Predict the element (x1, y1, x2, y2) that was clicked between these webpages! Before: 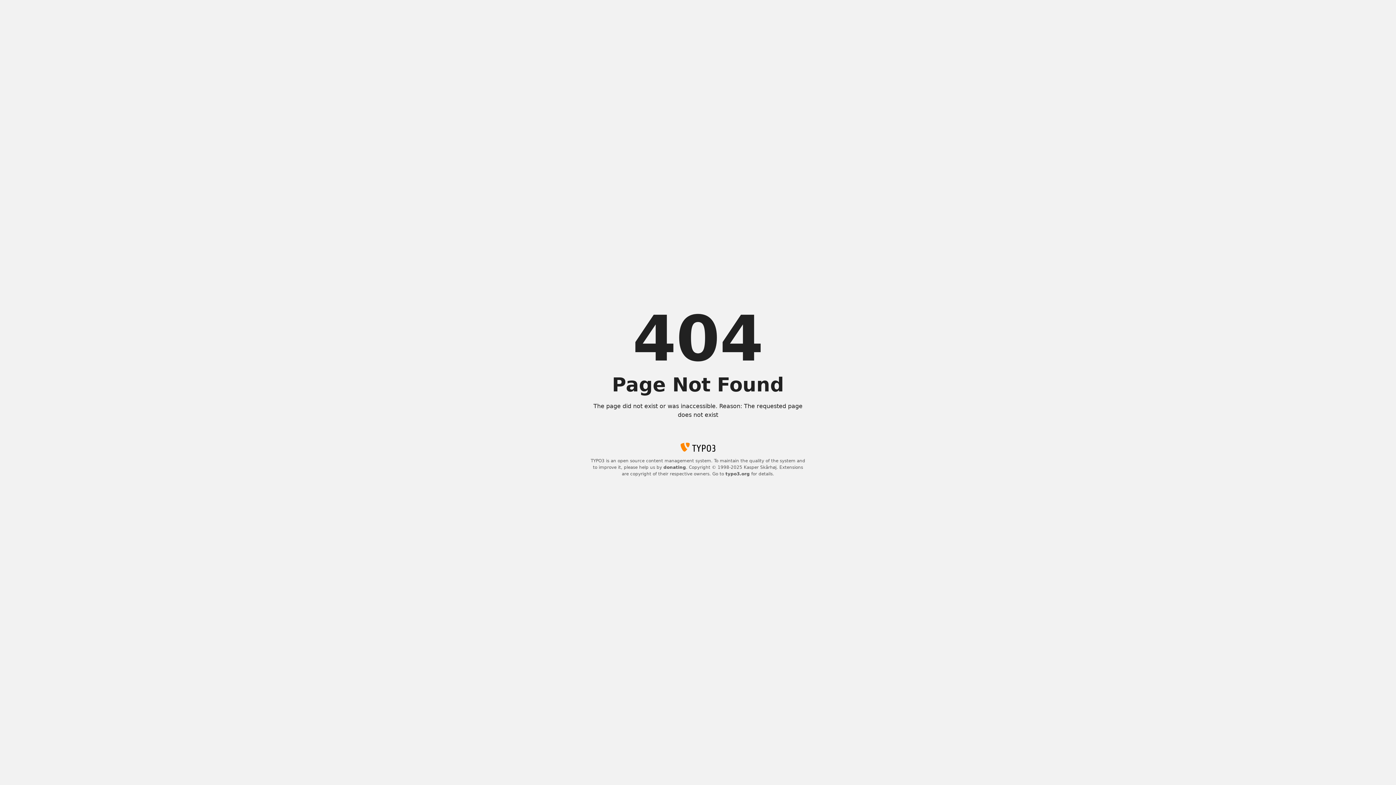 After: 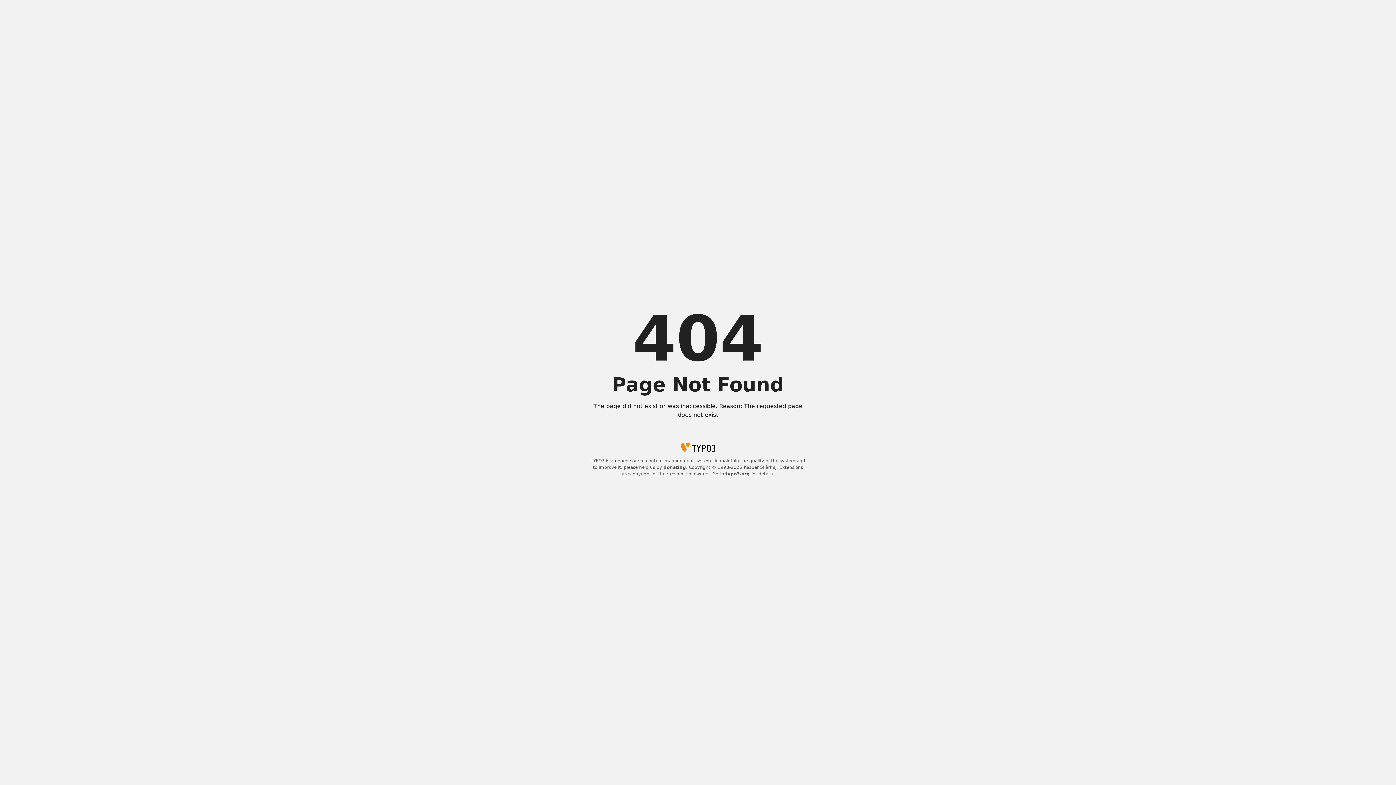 Action: label: typo3.org bbox: (725, 471, 750, 476)